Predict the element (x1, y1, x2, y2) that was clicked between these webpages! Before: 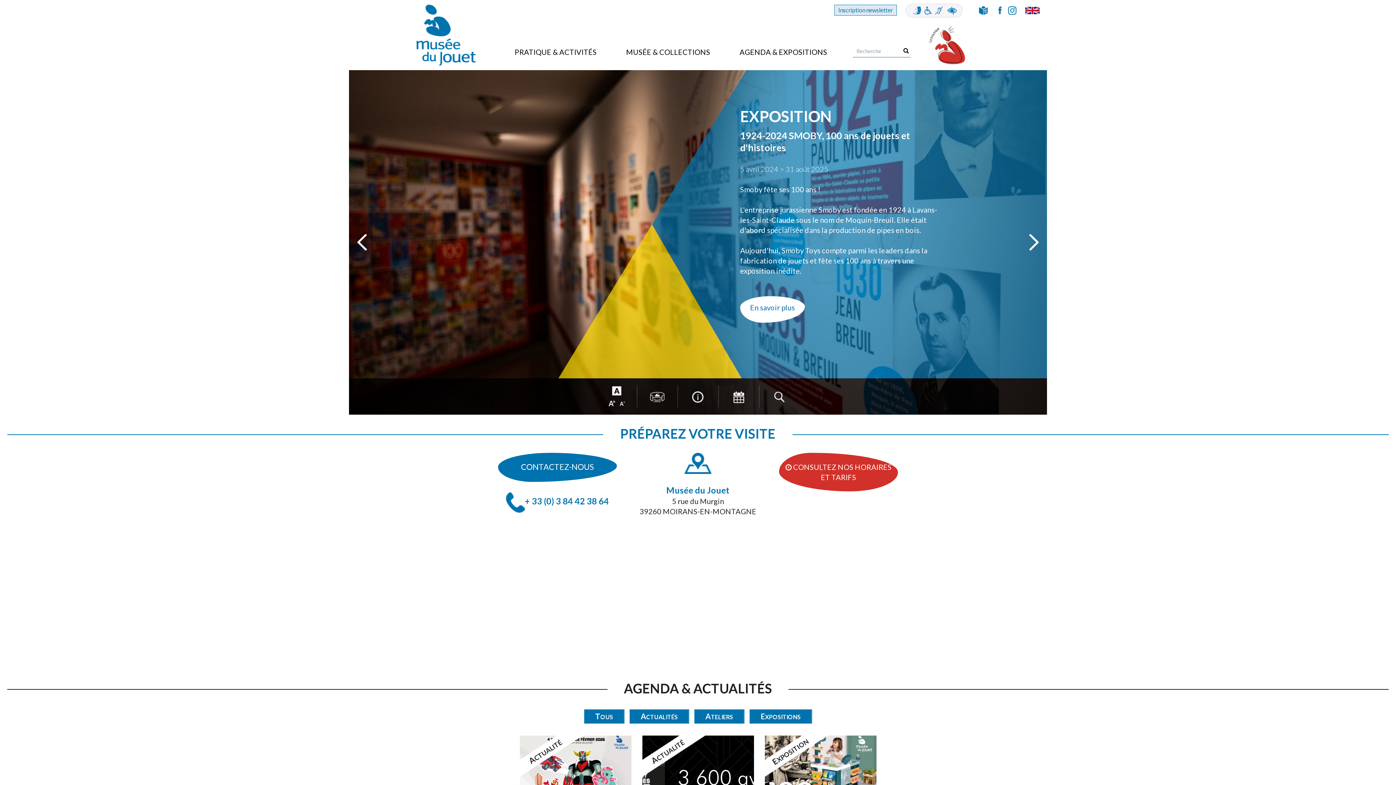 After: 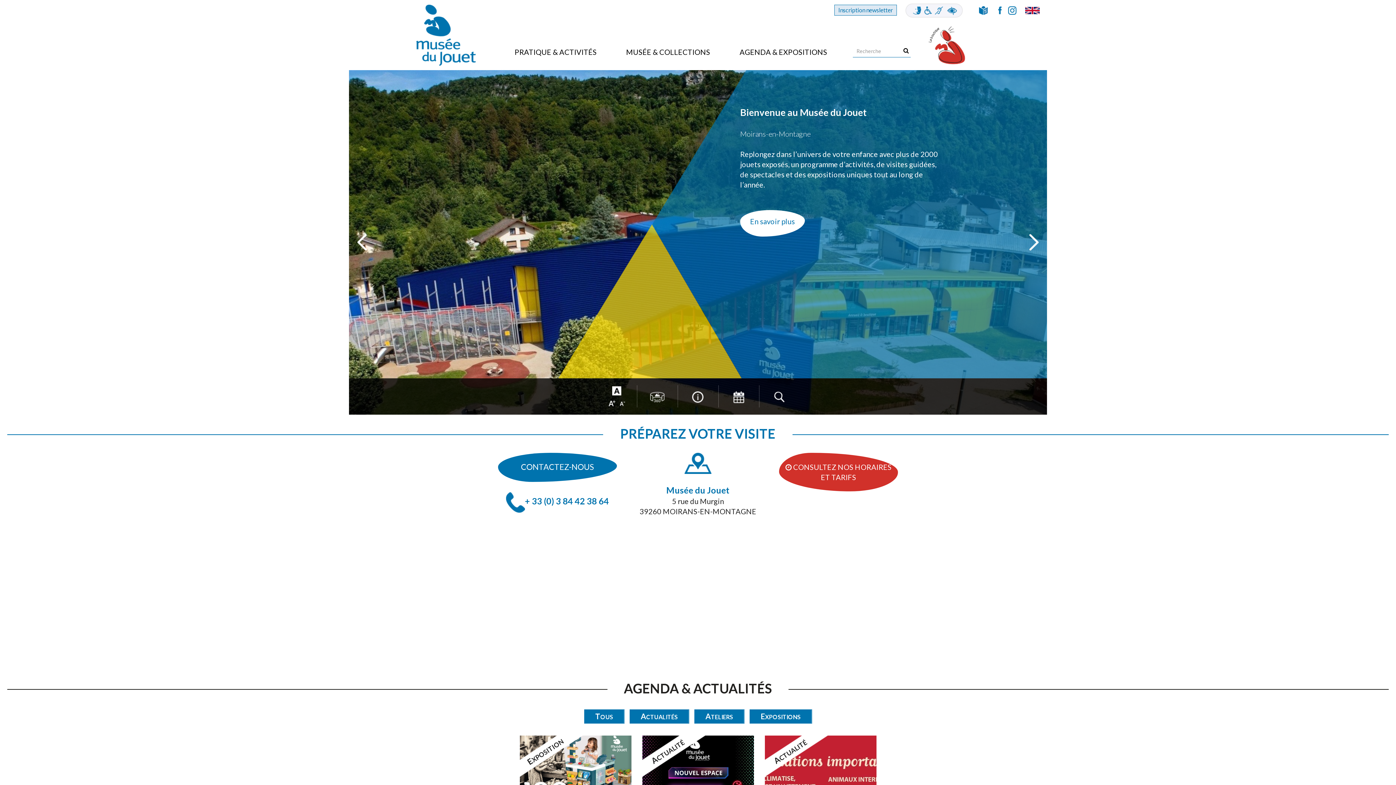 Action: bbox: (995, 5, 1005, 13)